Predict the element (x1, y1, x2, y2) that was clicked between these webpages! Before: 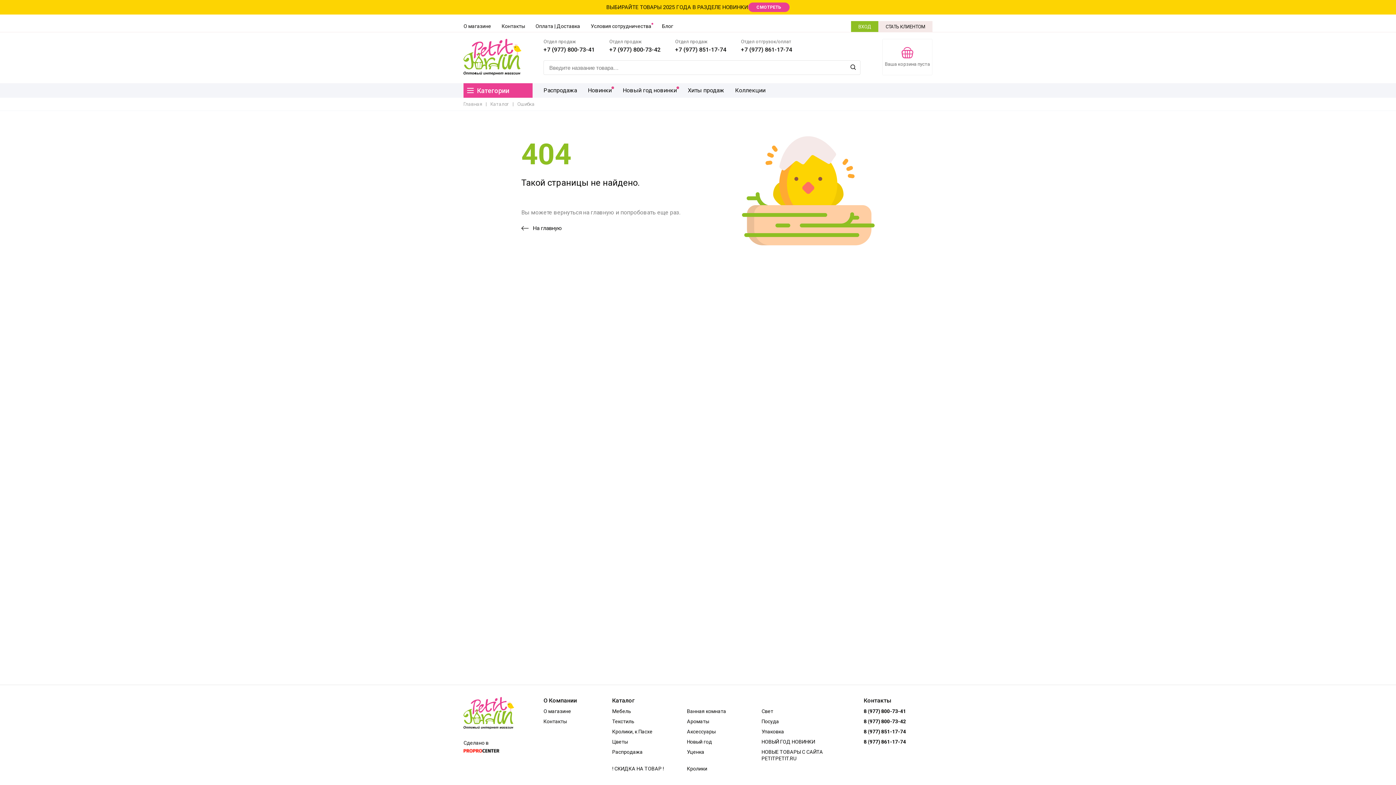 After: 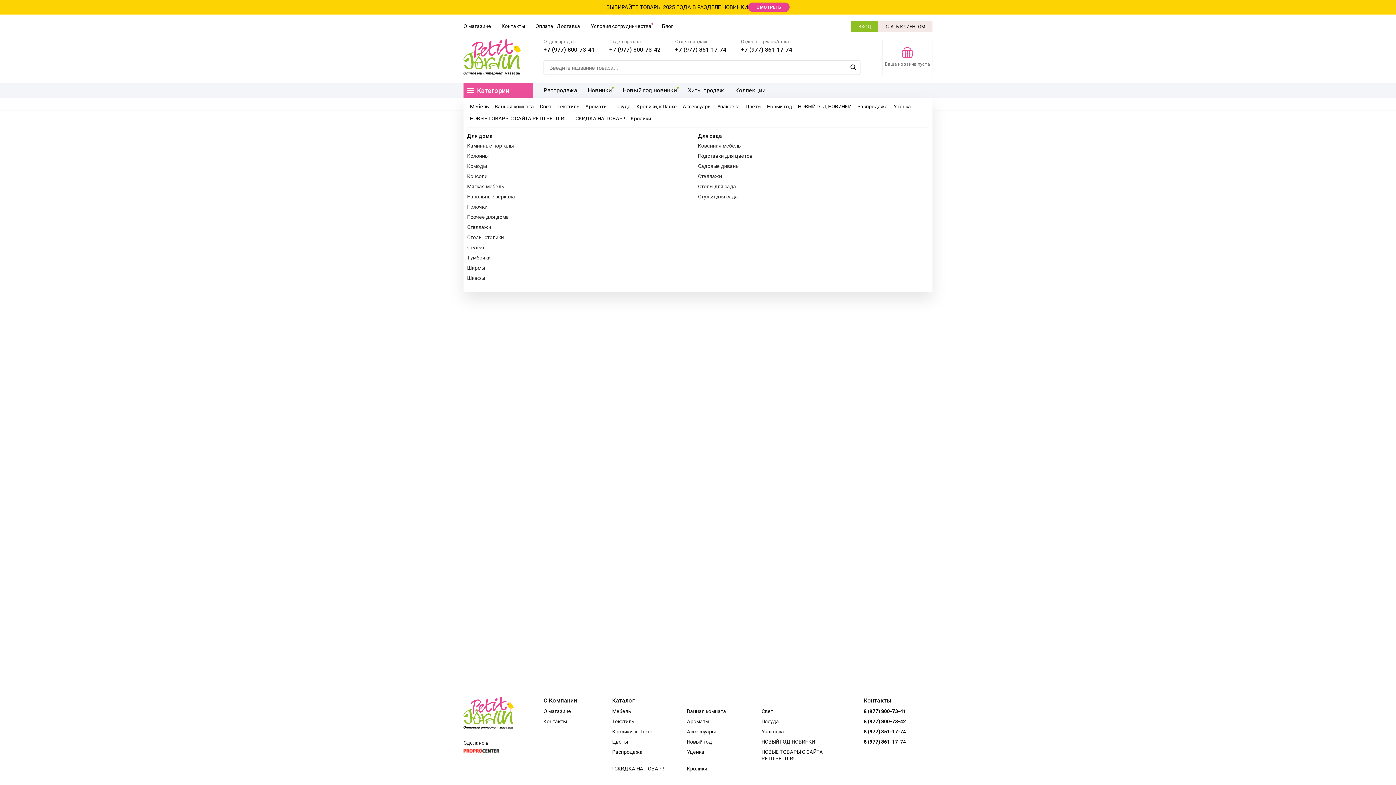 Action: label: Категории bbox: (463, 83, 532, 97)